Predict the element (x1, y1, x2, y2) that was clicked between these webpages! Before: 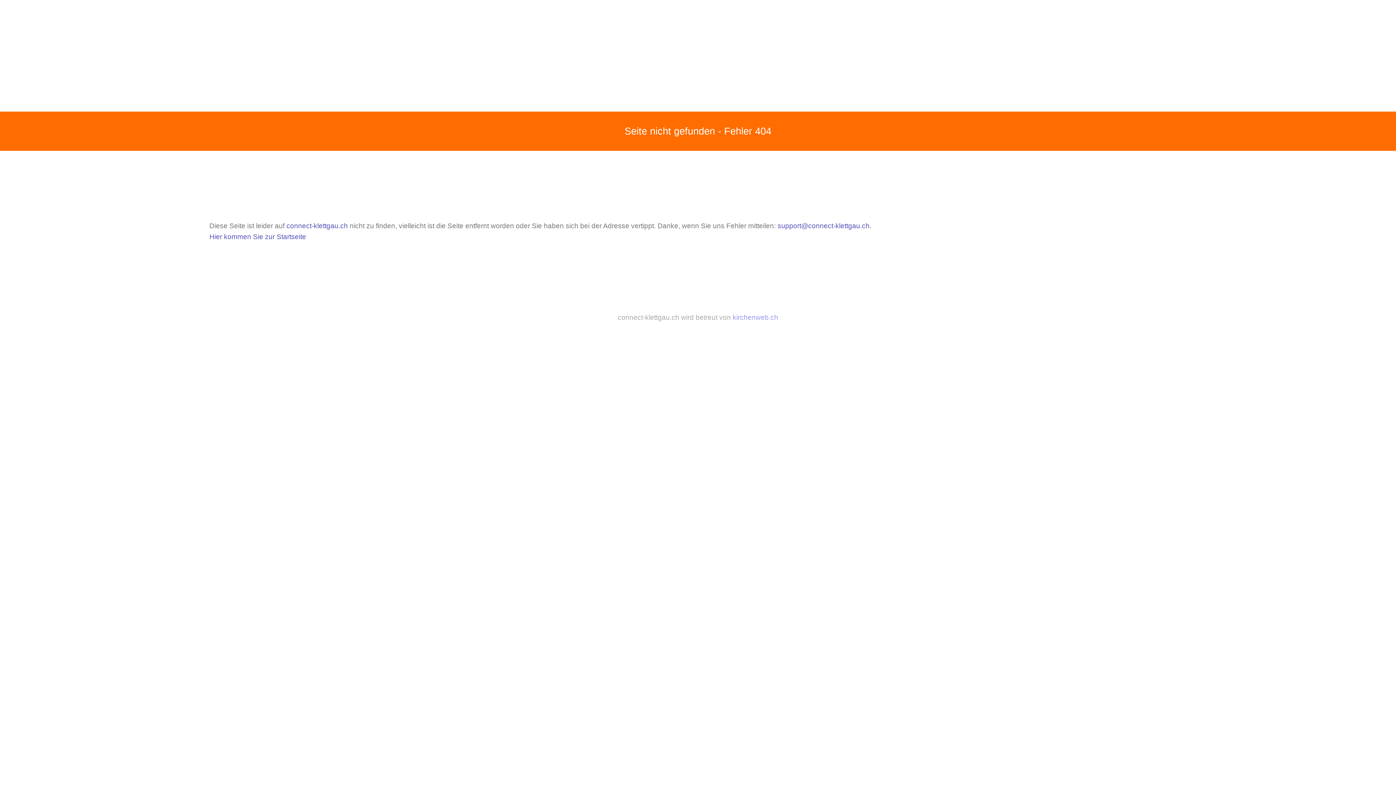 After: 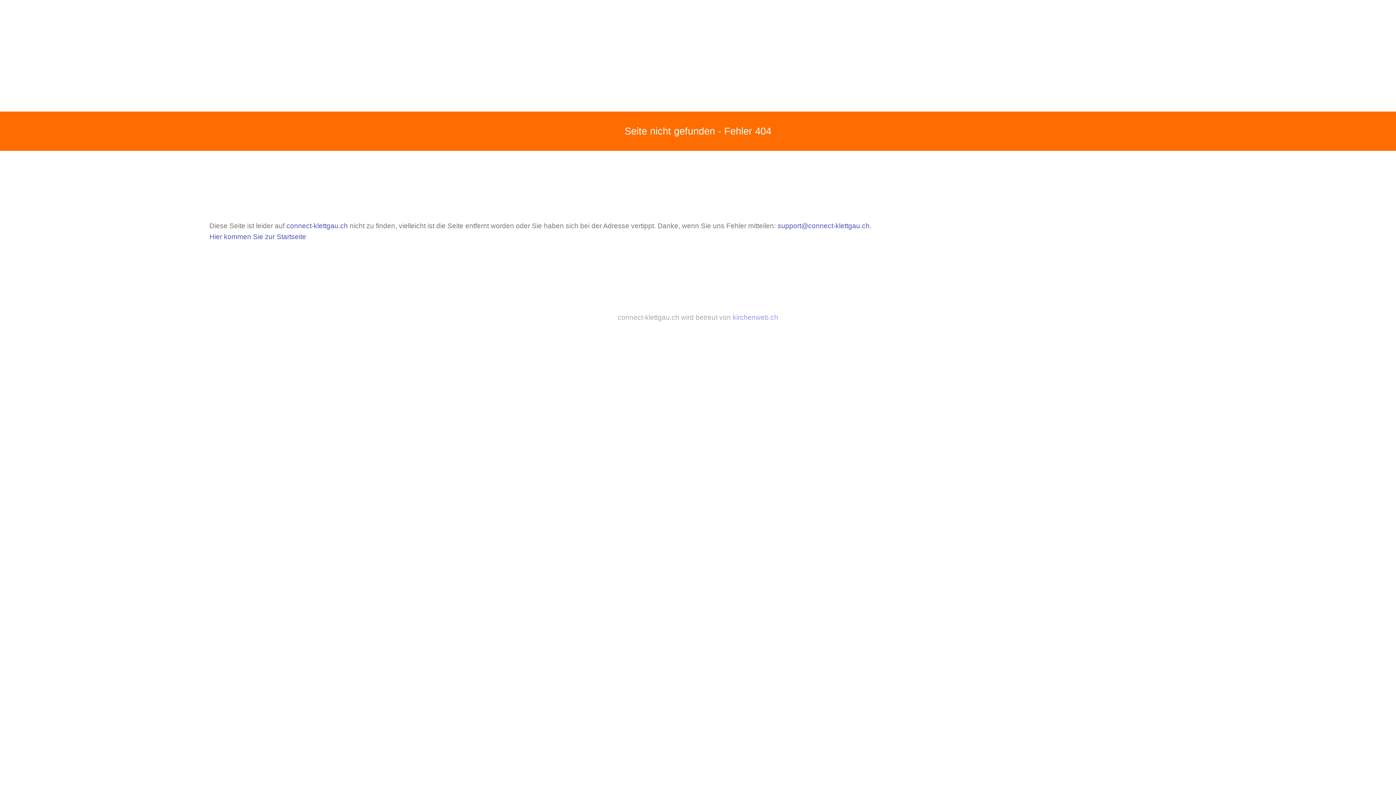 Action: label: support@connect-klettgau.ch bbox: (777, 222, 869, 229)